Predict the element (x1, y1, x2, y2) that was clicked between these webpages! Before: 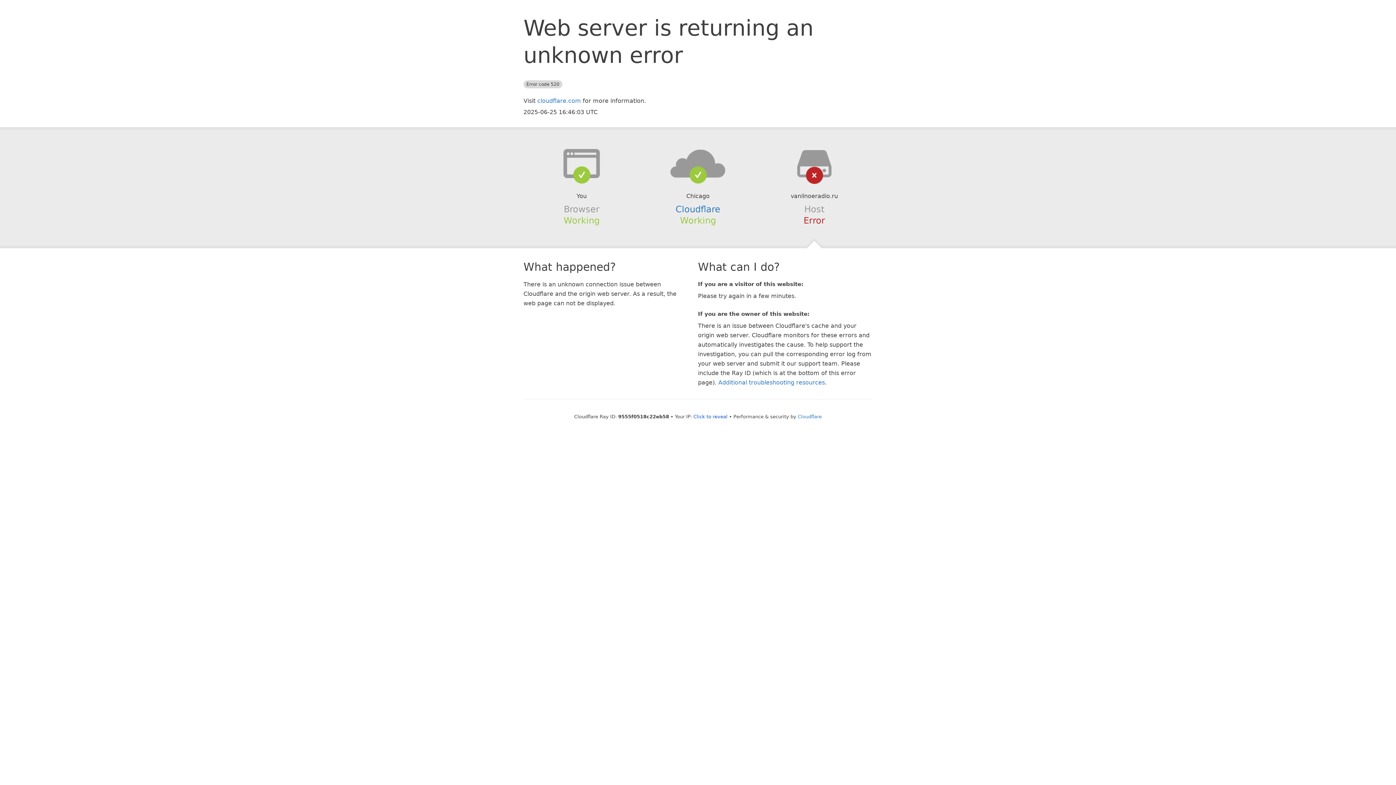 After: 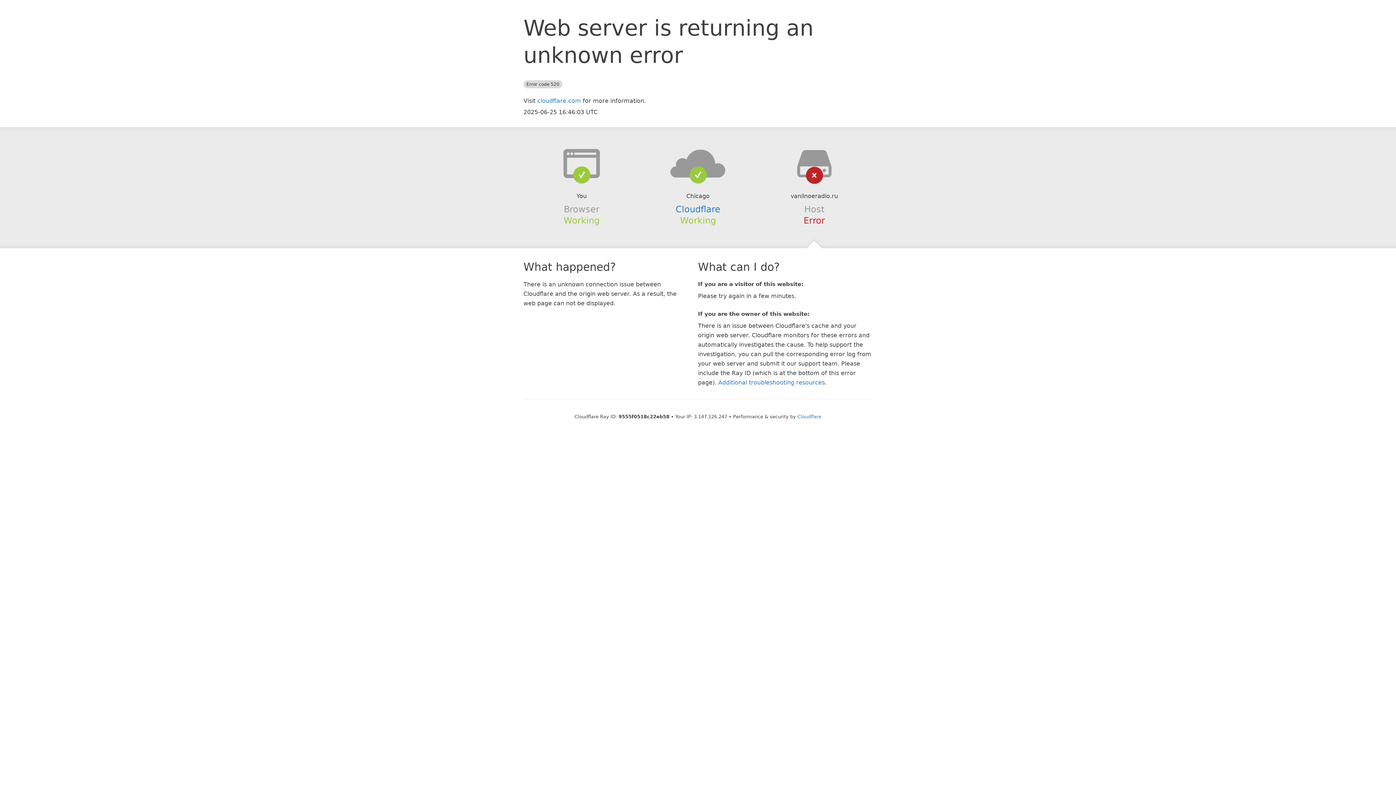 Action: bbox: (693, 414, 727, 419) label: Click to reveal